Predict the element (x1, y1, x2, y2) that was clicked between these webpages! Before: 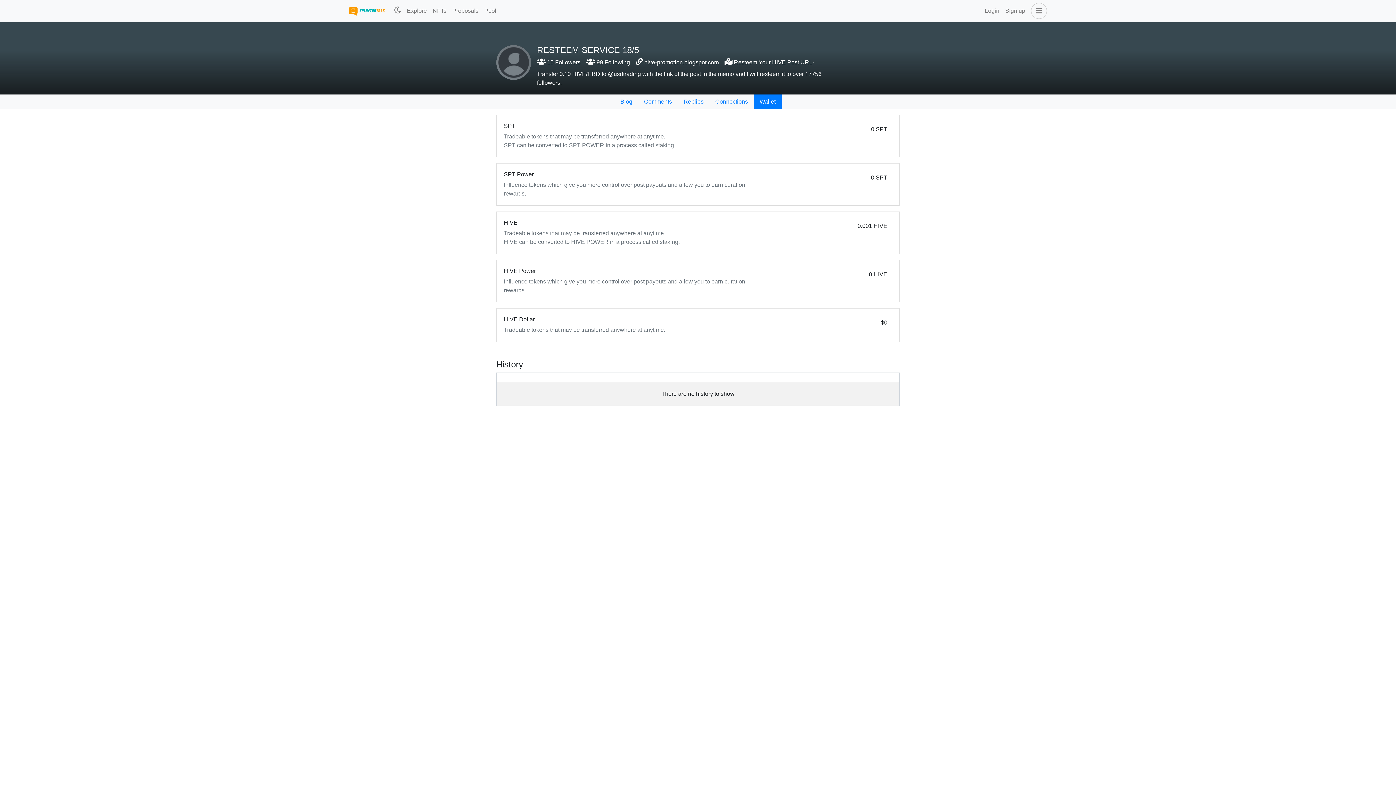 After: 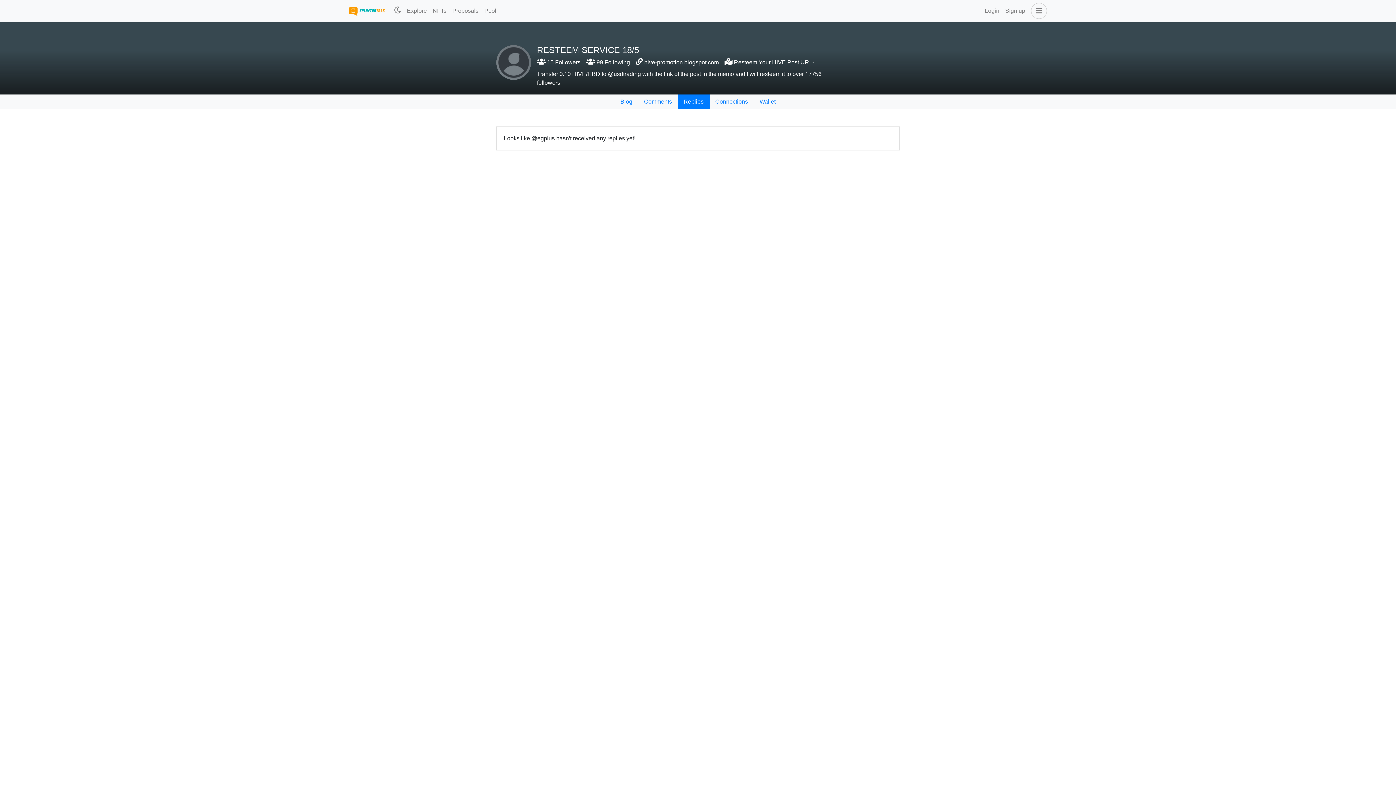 Action: label: Replies bbox: (678, 94, 709, 109)